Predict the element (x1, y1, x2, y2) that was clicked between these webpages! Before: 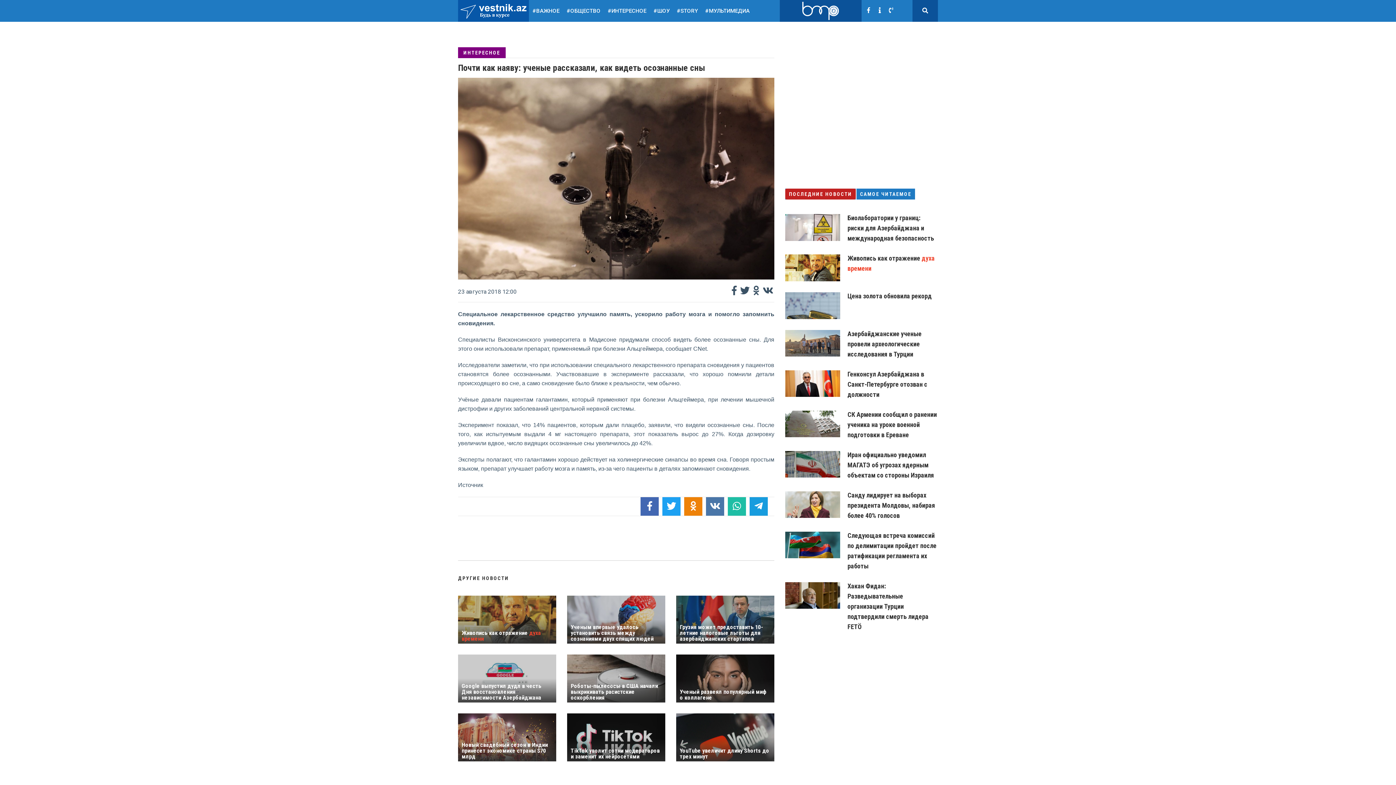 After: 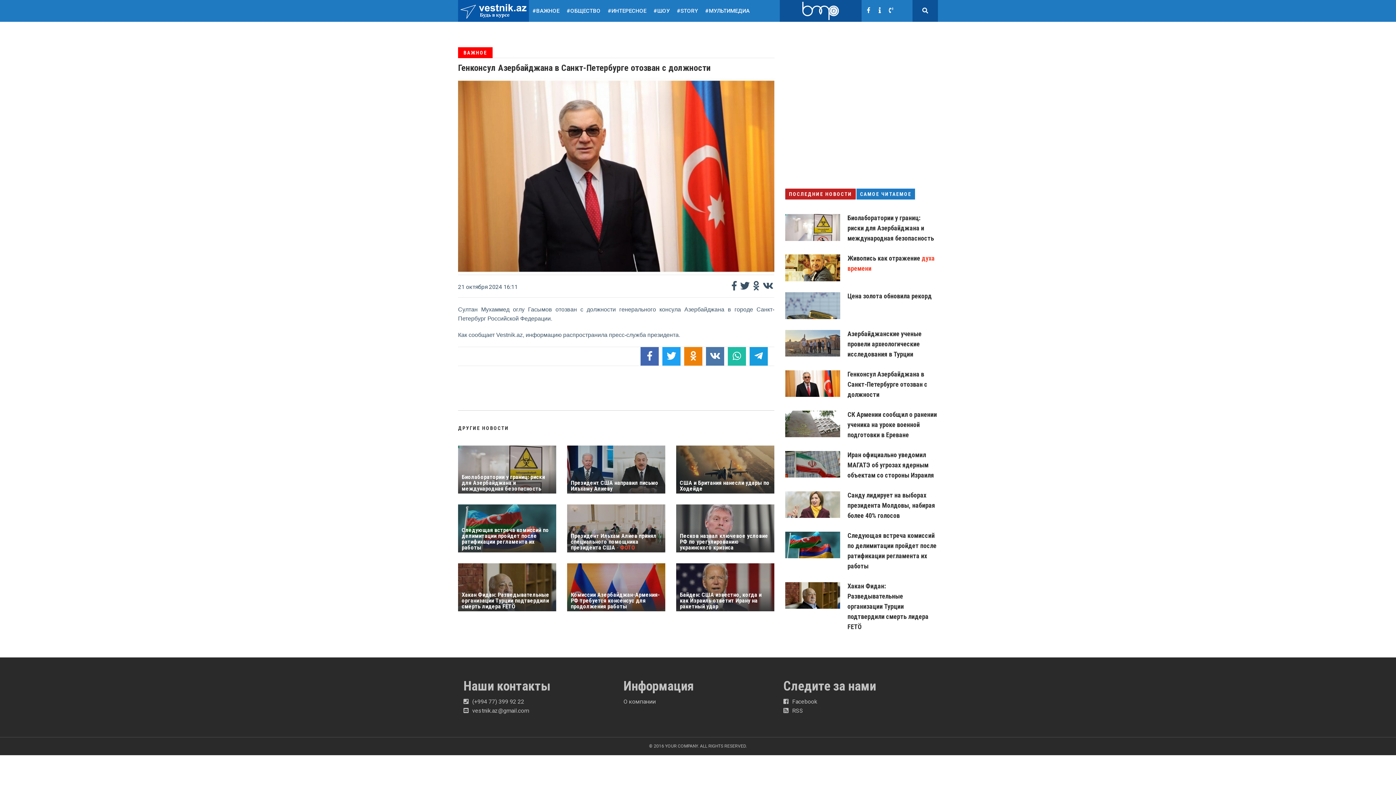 Action: bbox: (785, 370, 840, 397)